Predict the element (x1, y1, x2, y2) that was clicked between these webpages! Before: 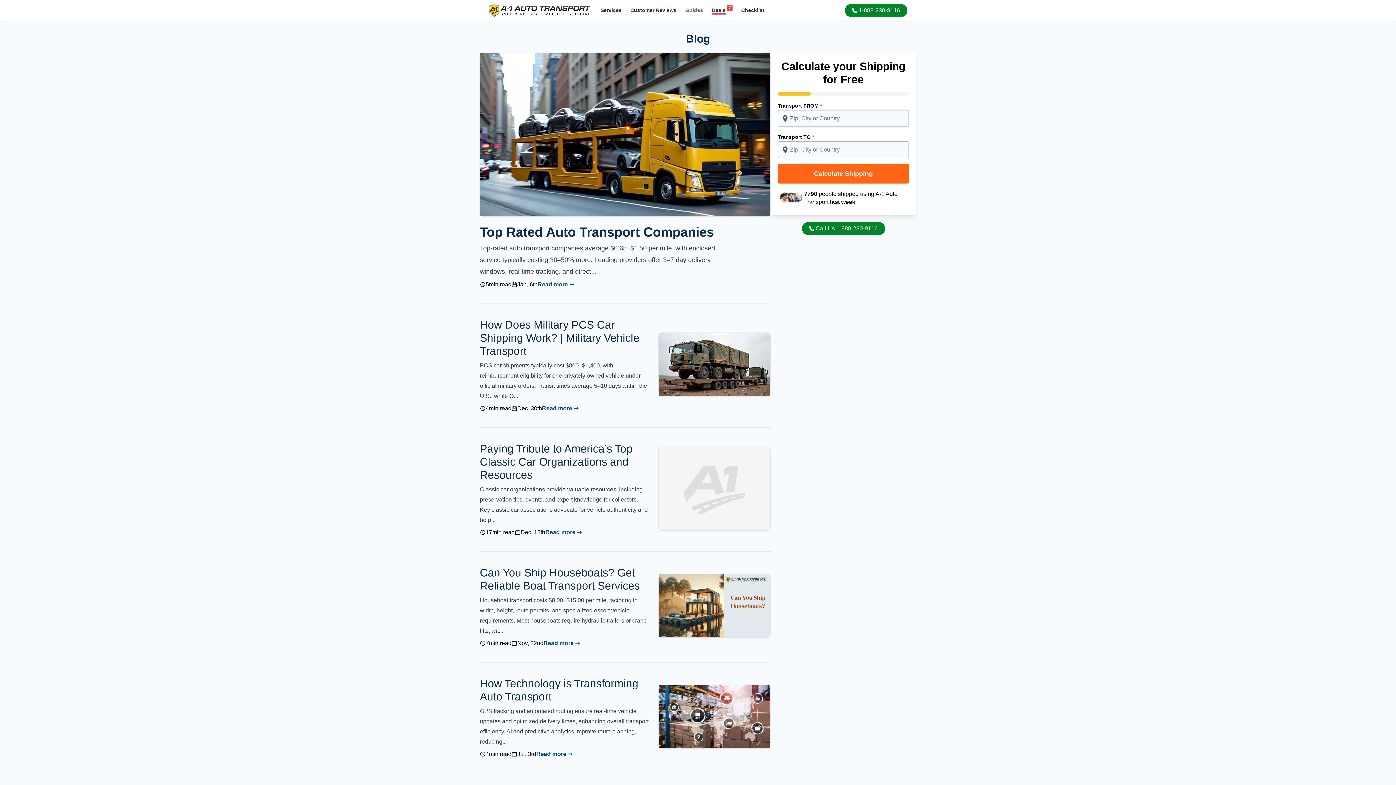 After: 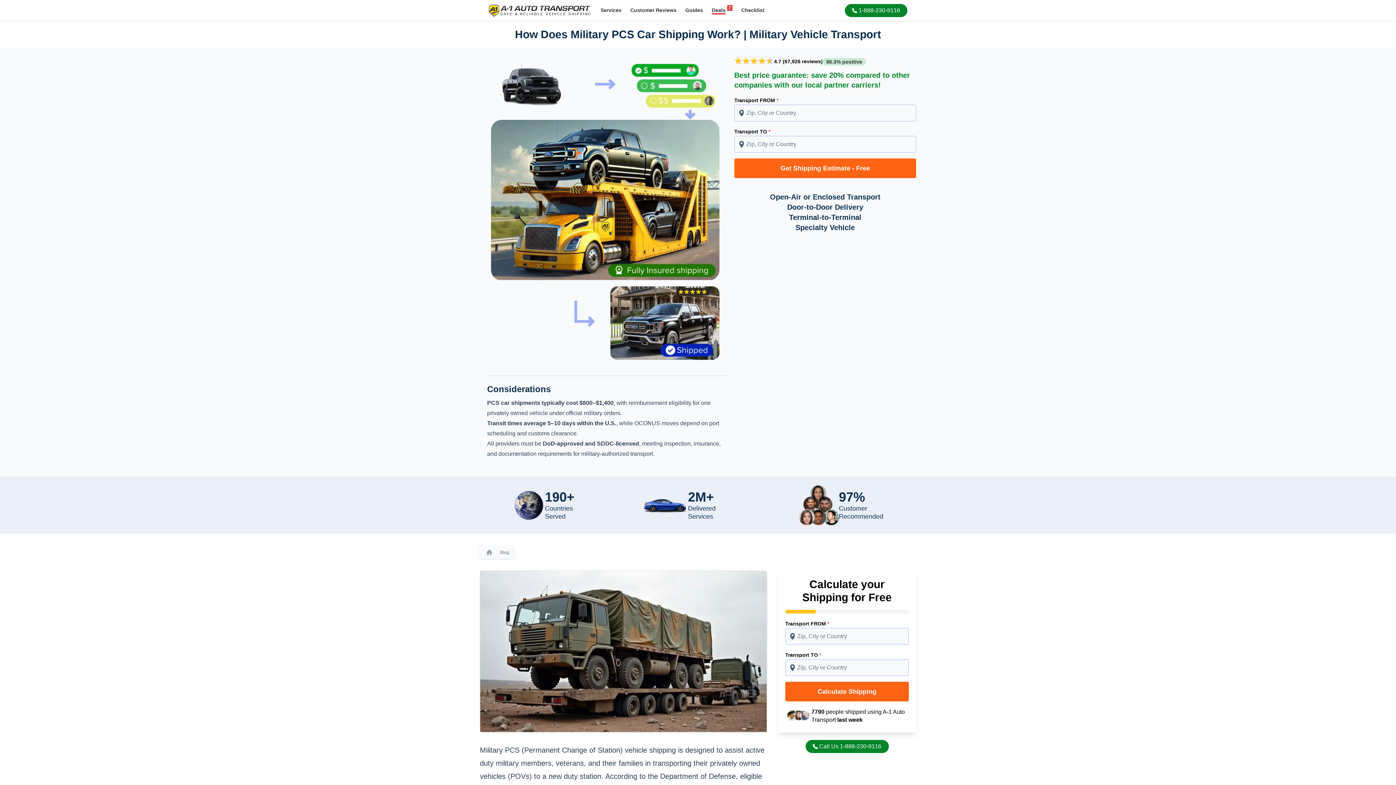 Action: bbox: (658, 333, 770, 395)